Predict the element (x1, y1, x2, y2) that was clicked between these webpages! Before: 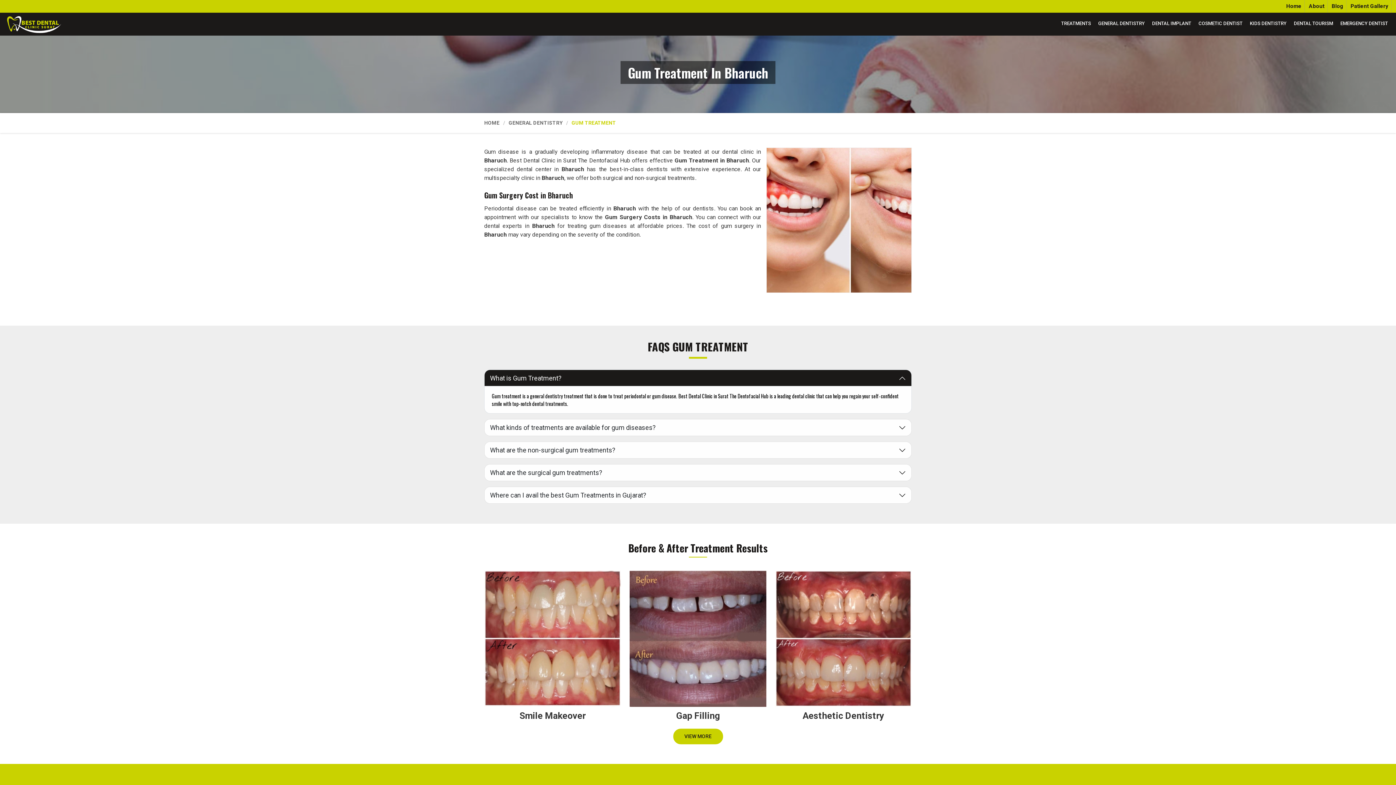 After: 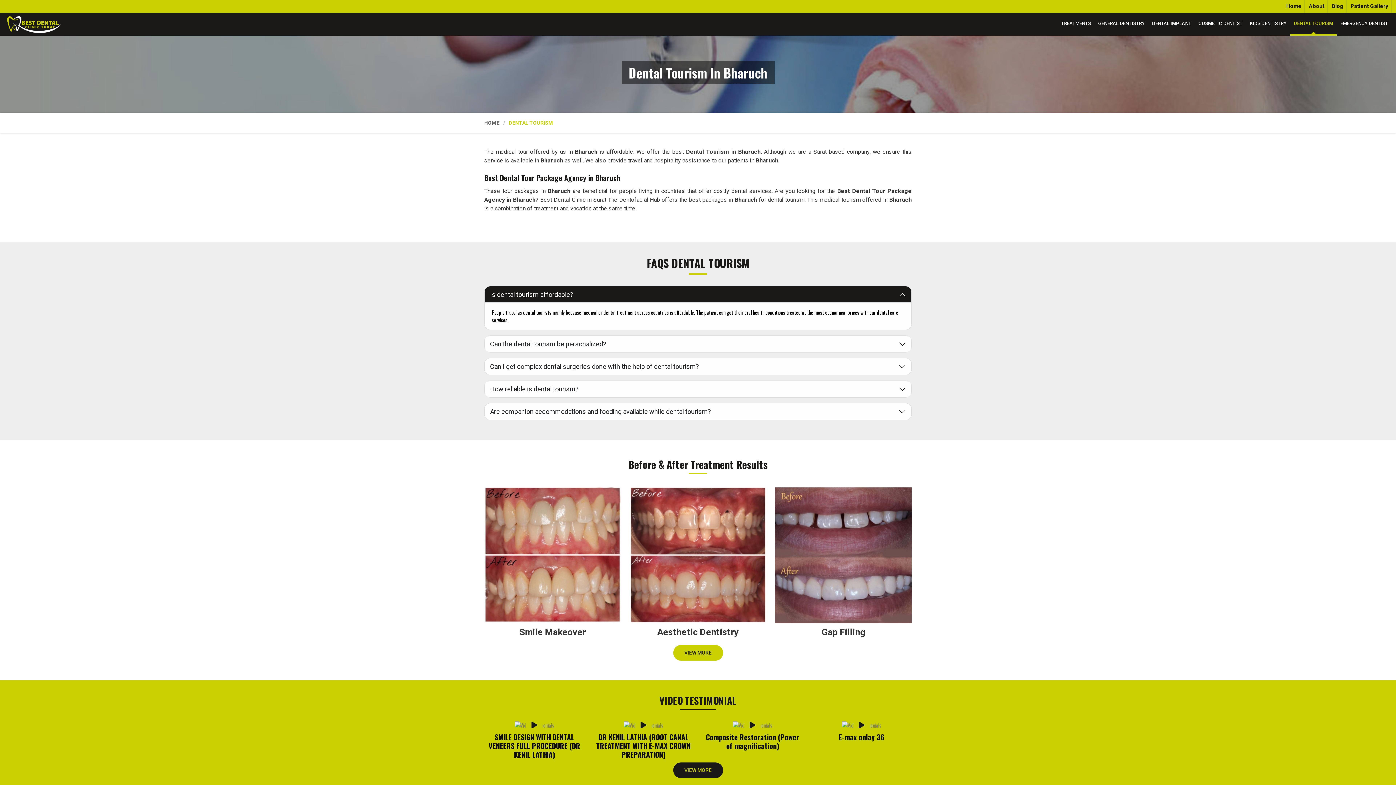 Action: bbox: (1290, 12, 1337, 35) label: DENTAL TOURISM